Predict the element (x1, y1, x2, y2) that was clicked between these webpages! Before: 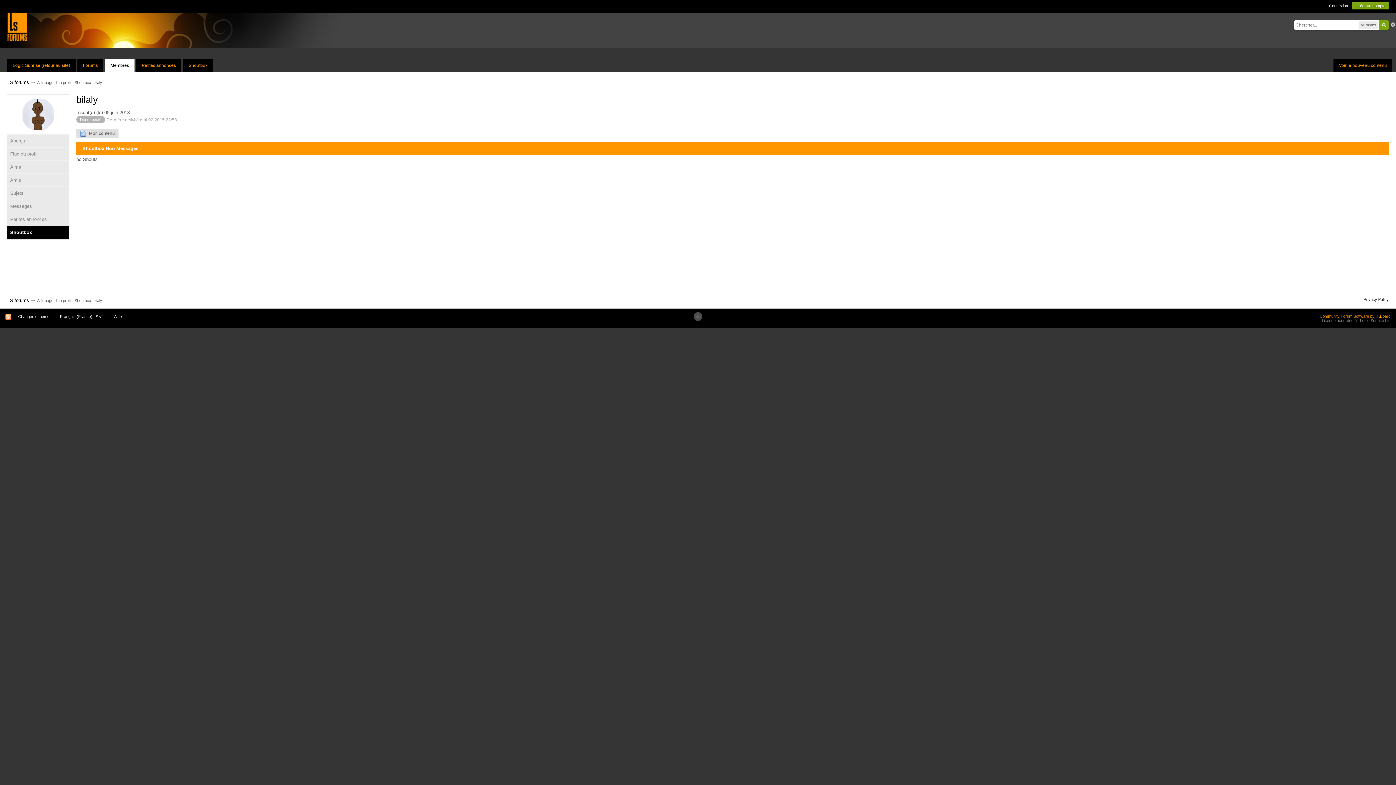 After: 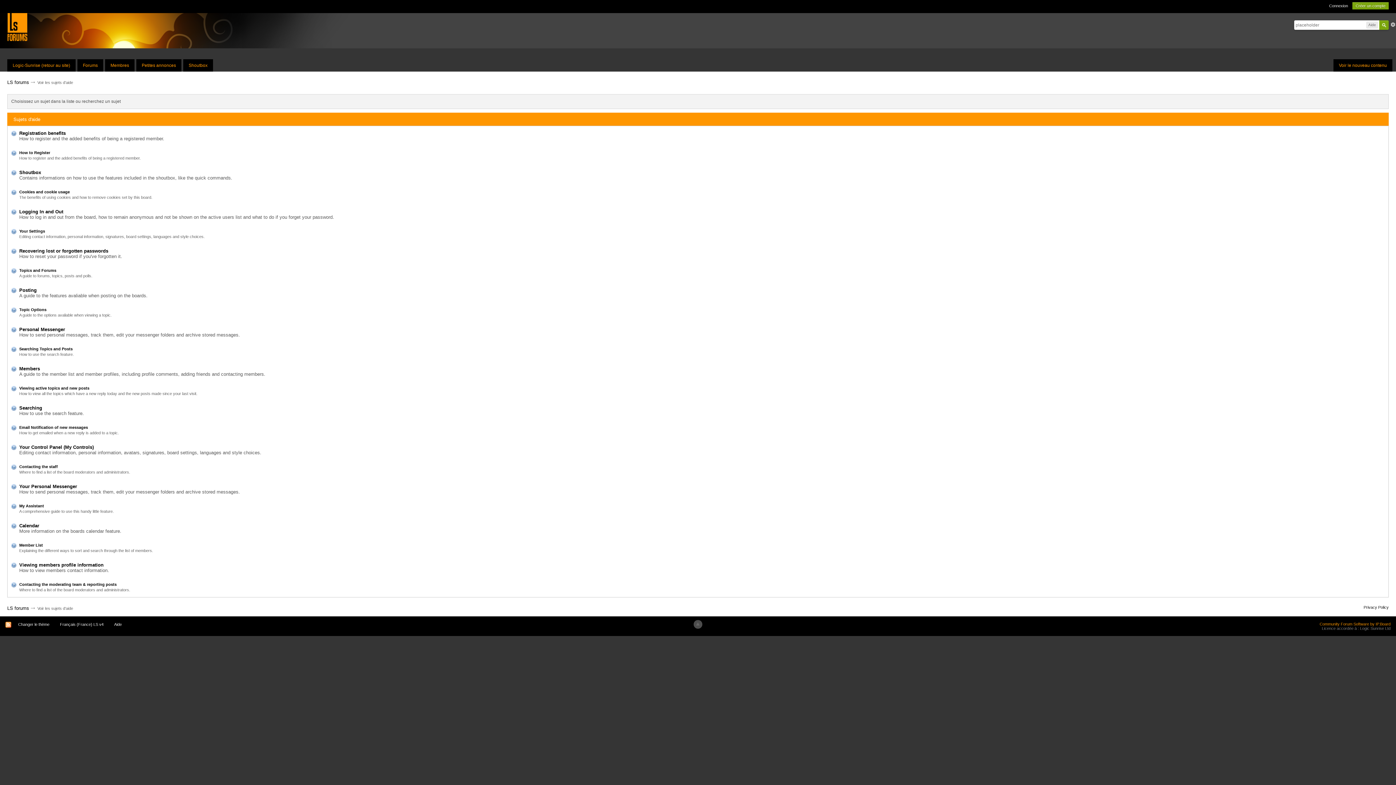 Action: bbox: (110, 313, 125, 320) label: Aide